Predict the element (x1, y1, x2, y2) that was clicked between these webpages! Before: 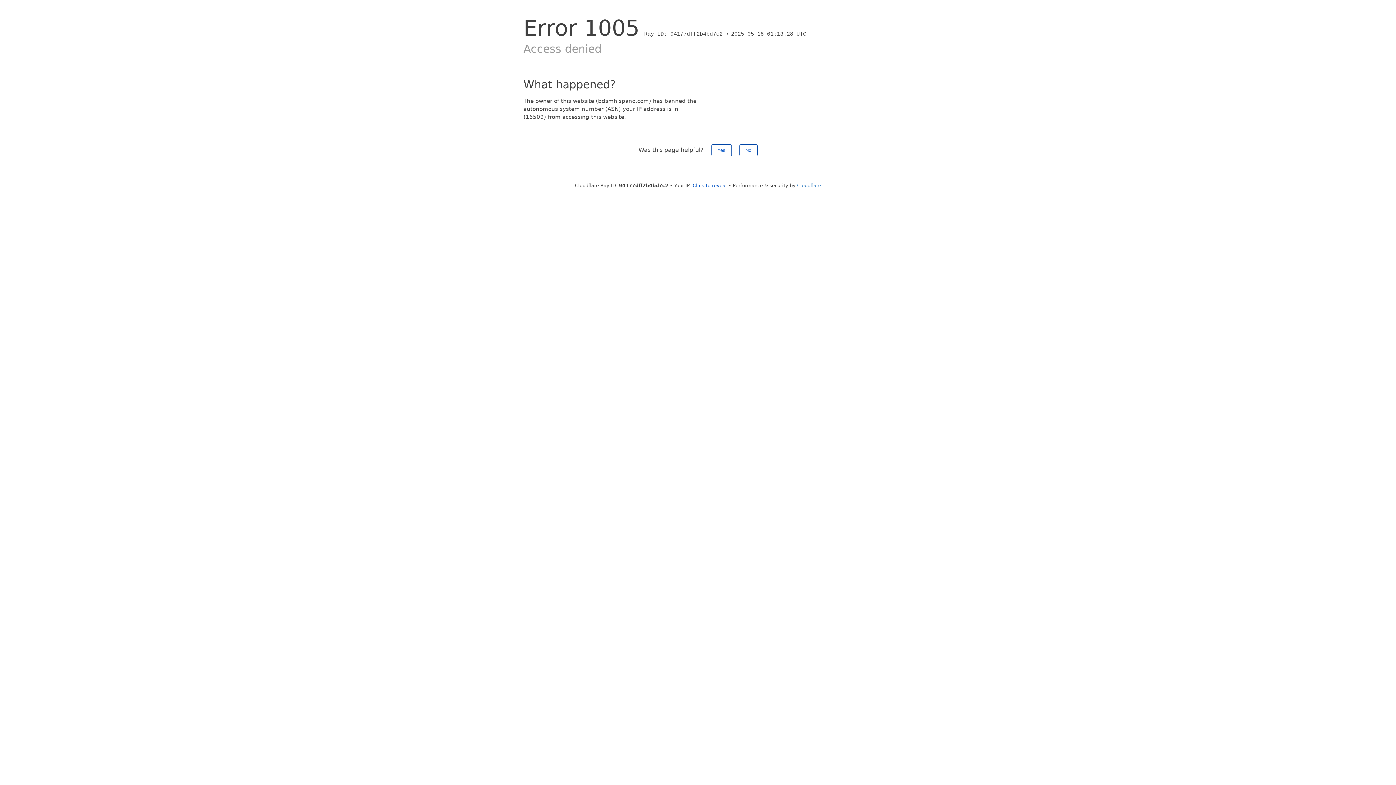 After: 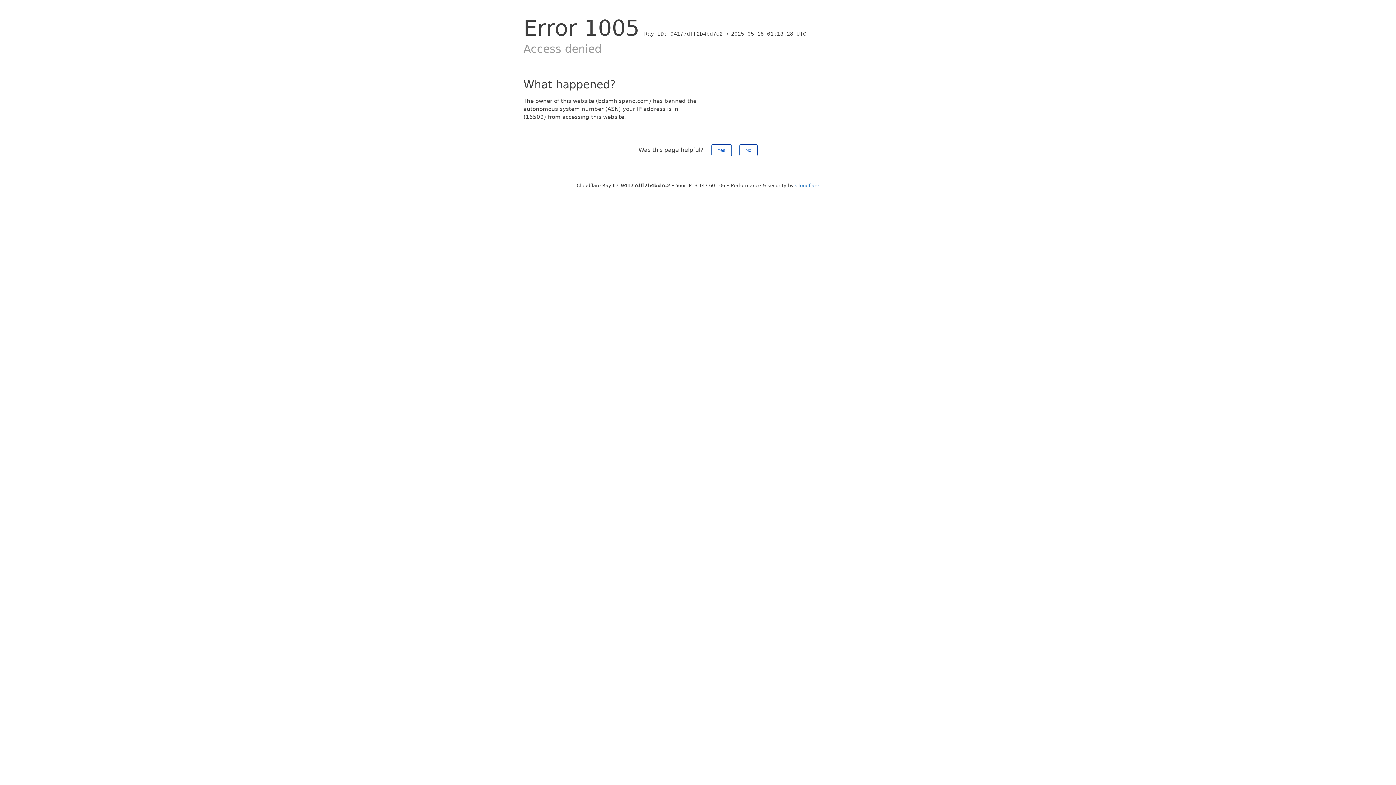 Action: bbox: (692, 182, 727, 188) label: Click to reveal